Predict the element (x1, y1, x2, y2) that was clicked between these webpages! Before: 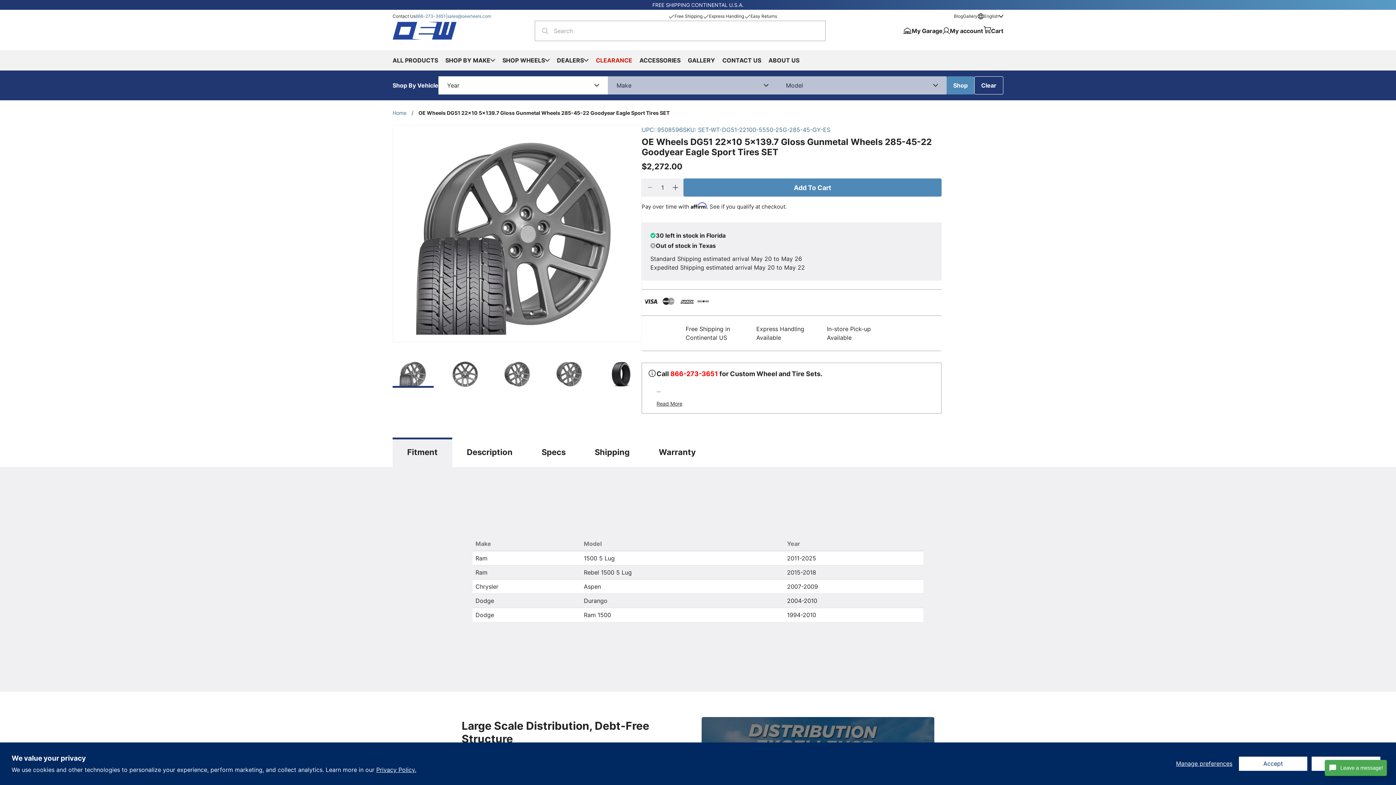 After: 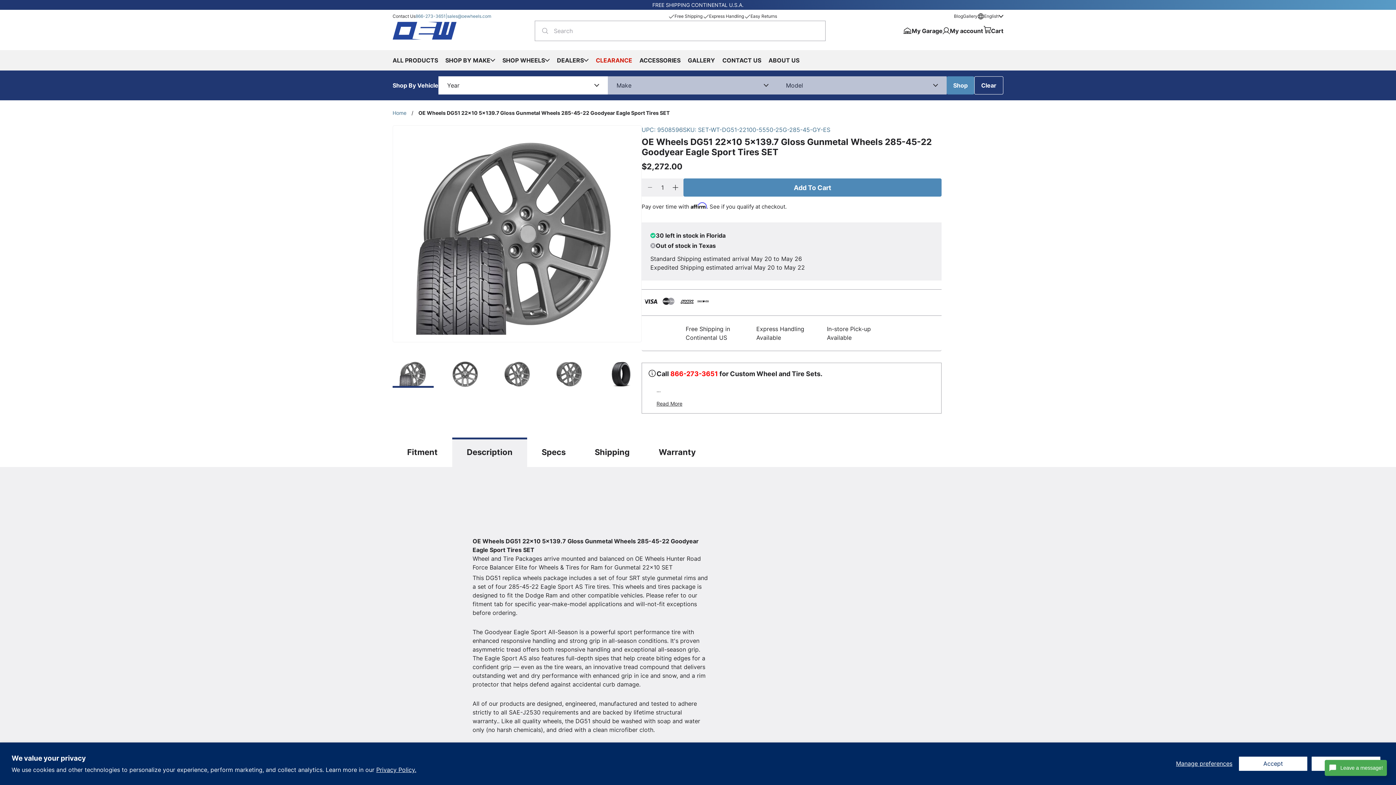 Action: bbox: (452, 437, 527, 467) label: Description